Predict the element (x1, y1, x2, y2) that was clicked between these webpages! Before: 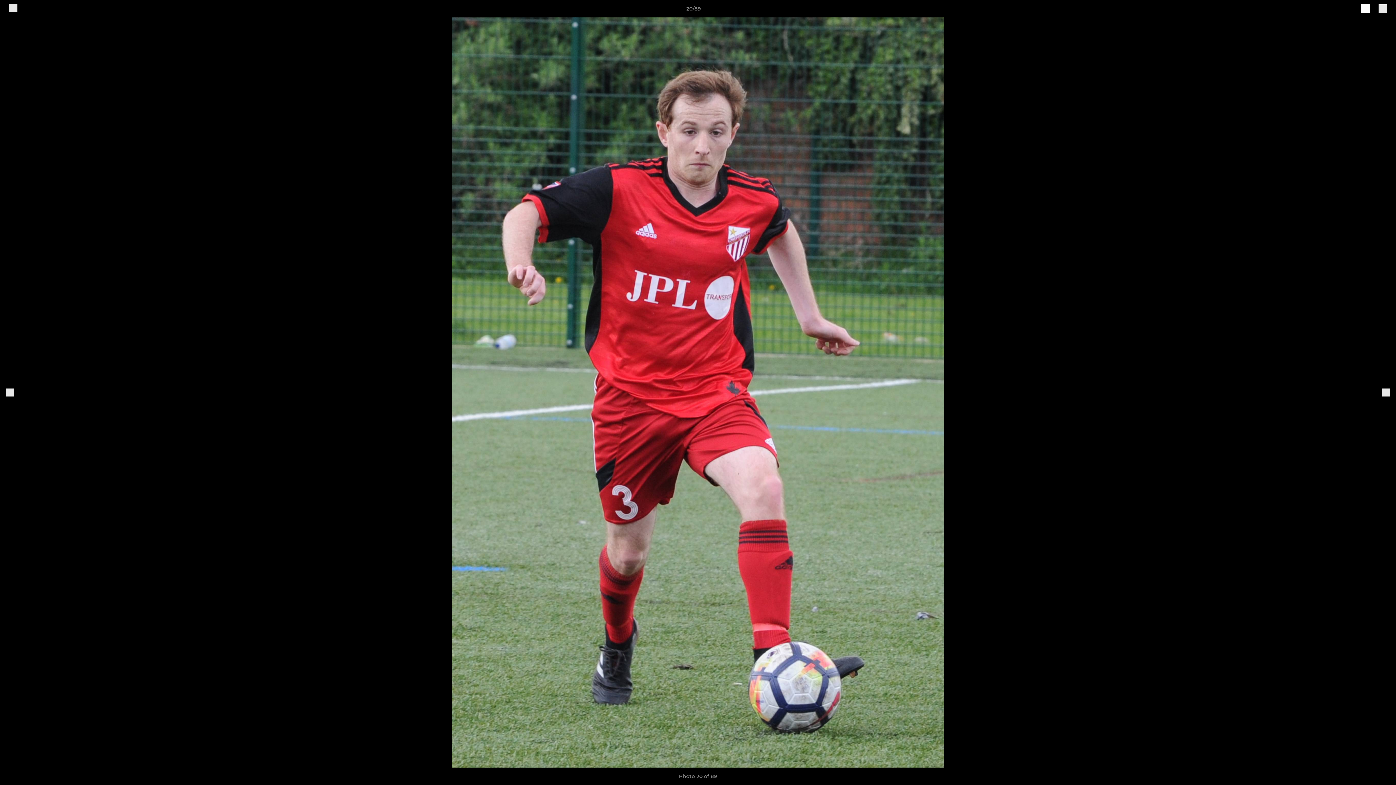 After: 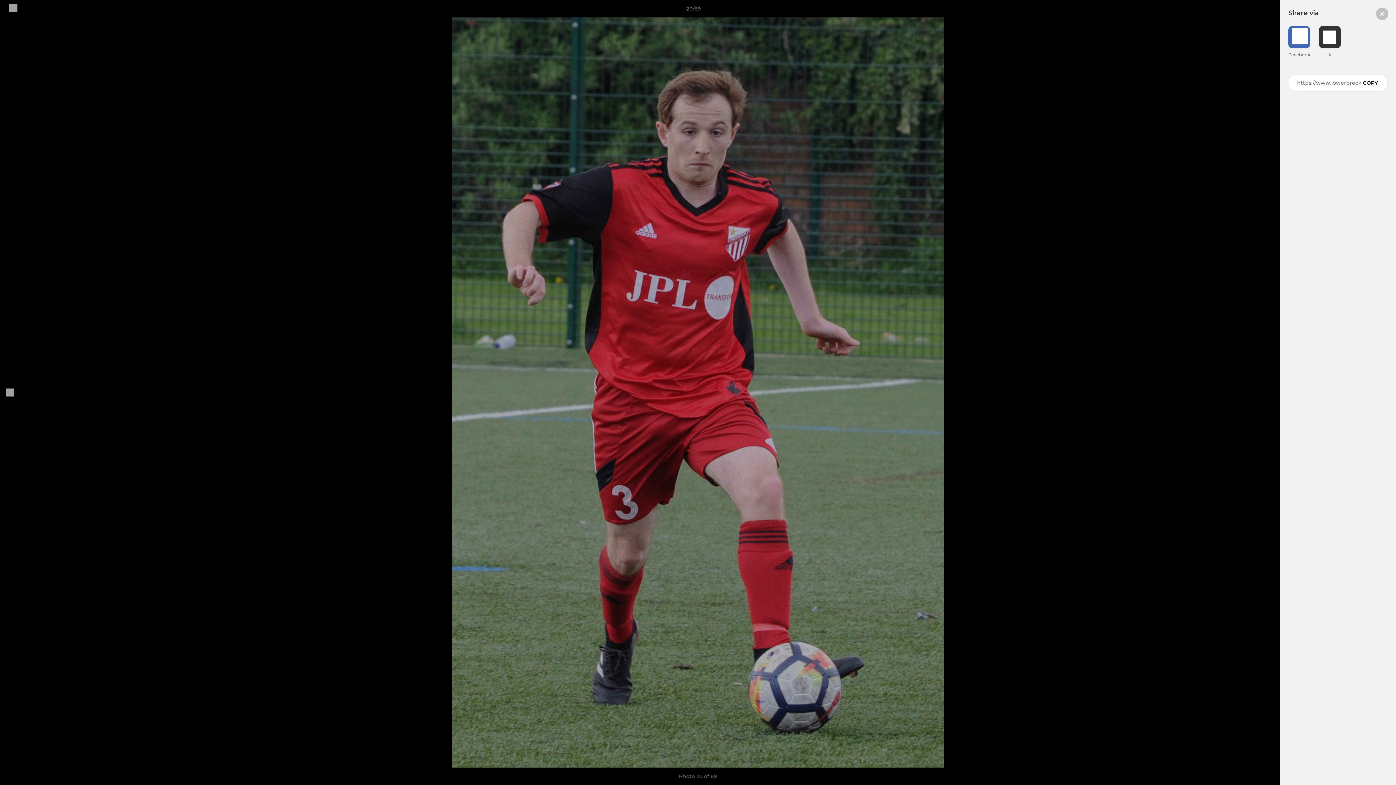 Action: bbox: (1361, 7, 1370, 13) label: share